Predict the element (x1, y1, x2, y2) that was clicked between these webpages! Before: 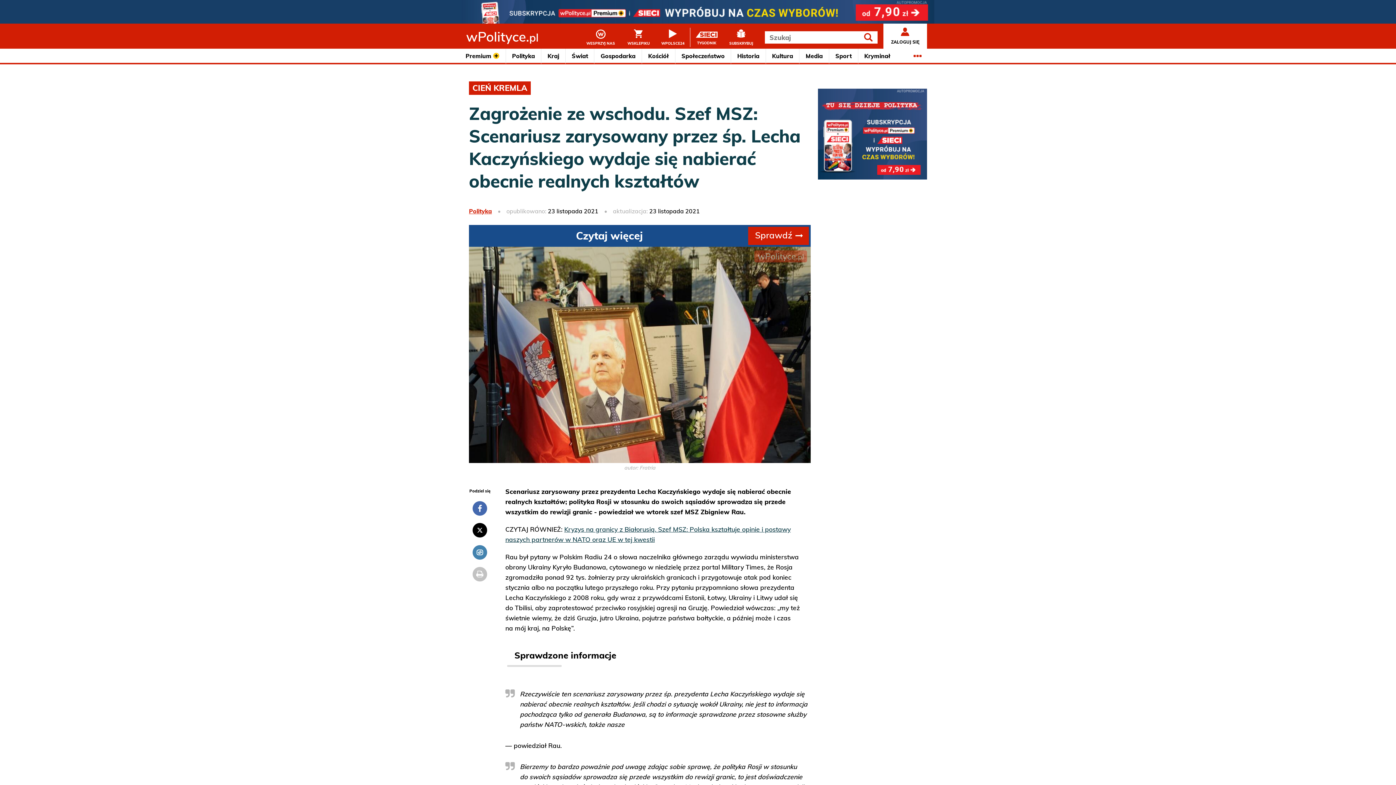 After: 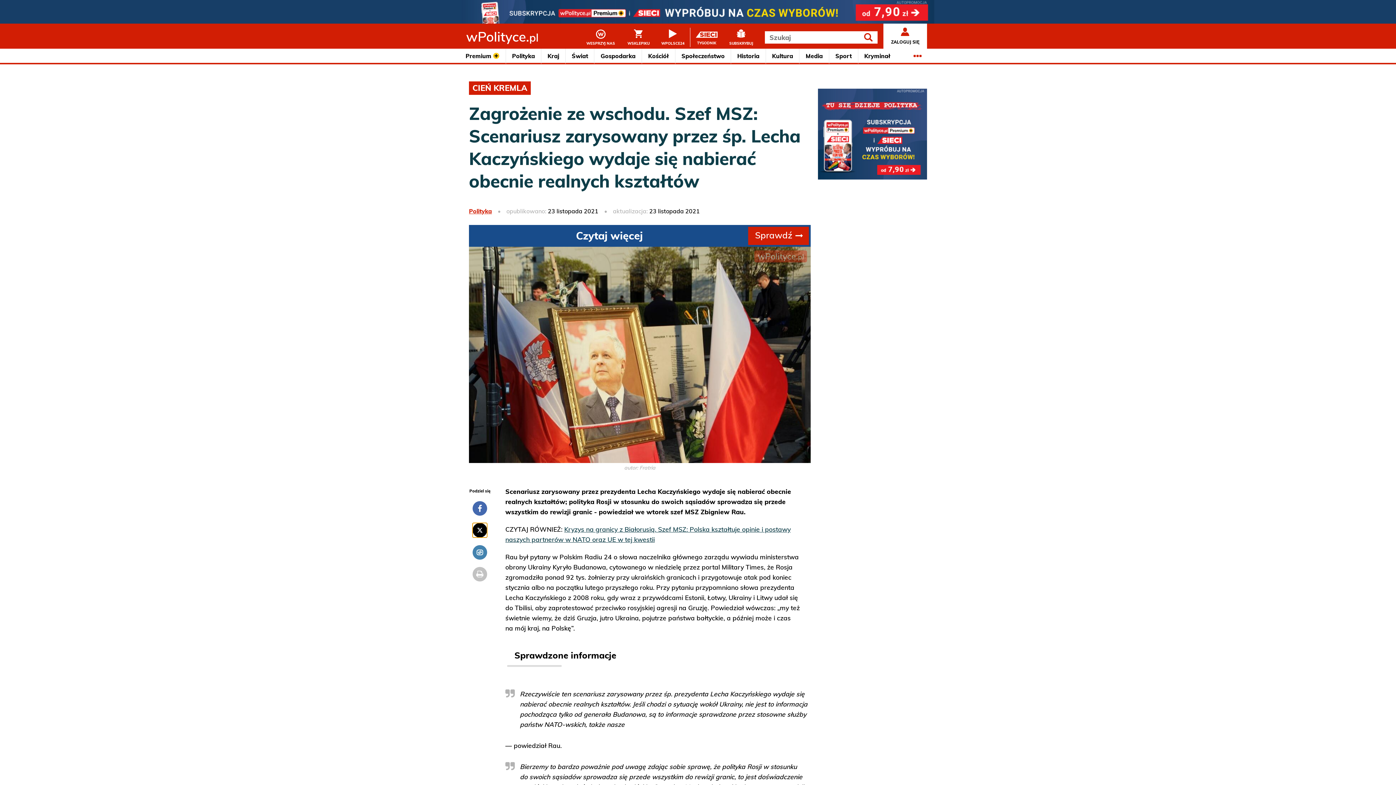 Action: bbox: (472, 523, 487, 537)